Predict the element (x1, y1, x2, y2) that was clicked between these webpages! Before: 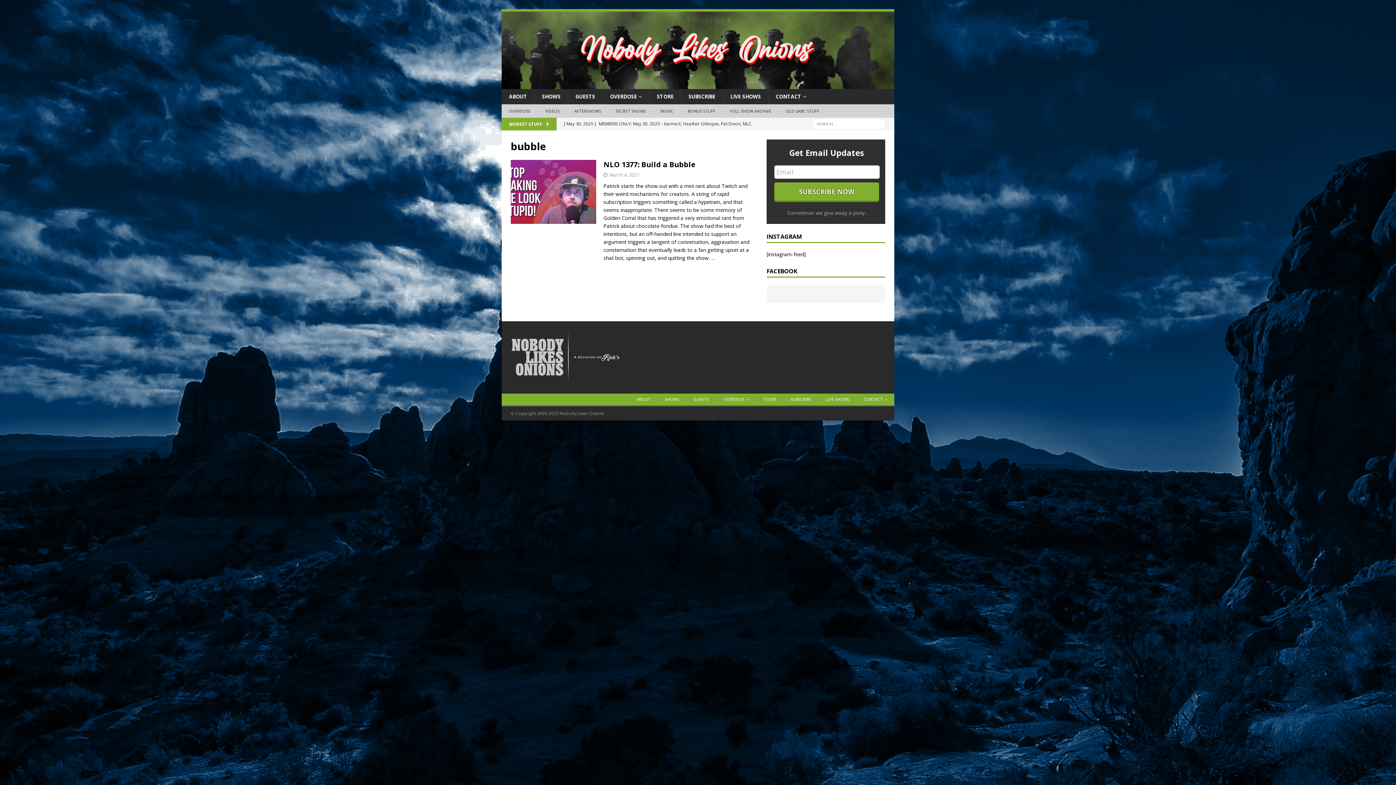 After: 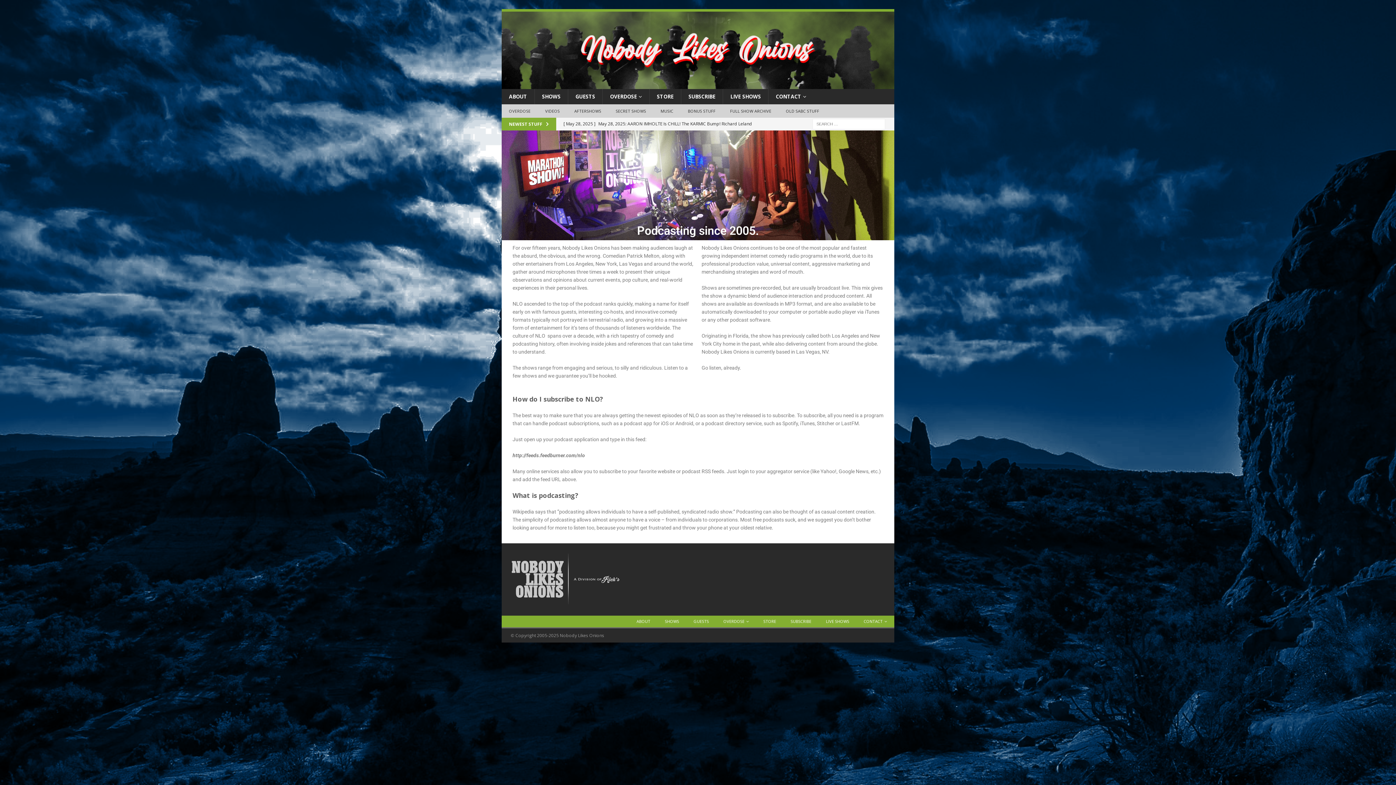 Action: label: ABOUT bbox: (629, 393, 657, 405)